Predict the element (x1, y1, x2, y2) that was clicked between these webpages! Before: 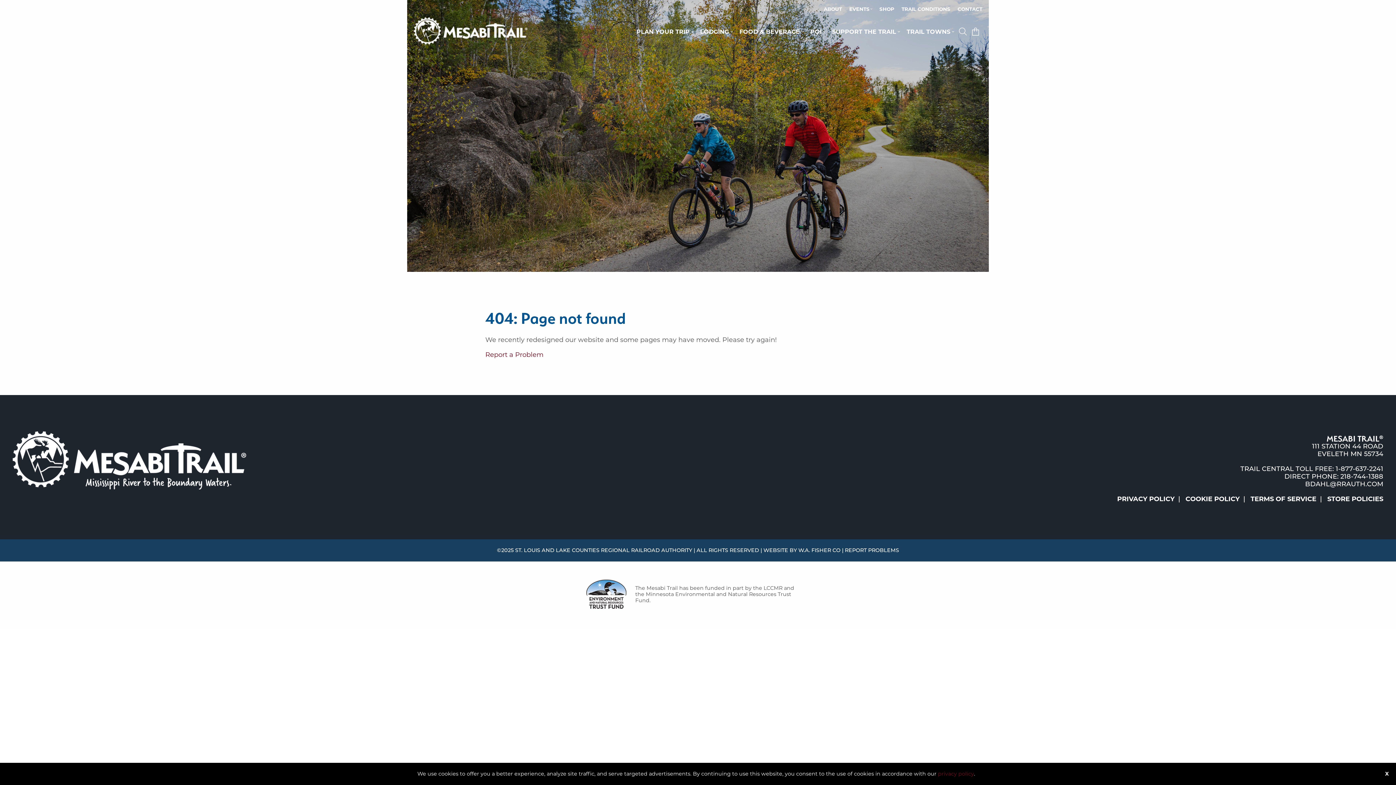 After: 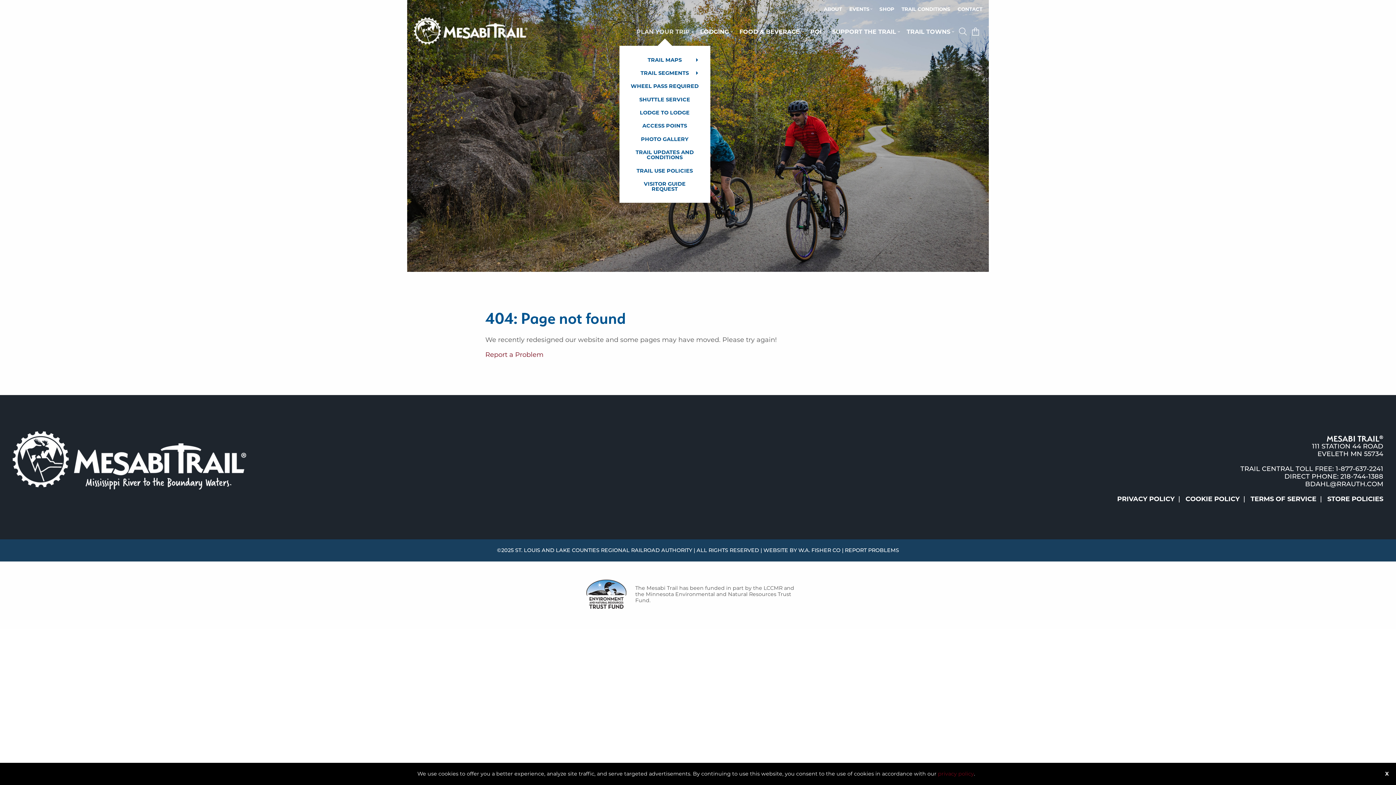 Action: bbox: (633, 24, 696, 38) label: PLAN YOUR TRIP